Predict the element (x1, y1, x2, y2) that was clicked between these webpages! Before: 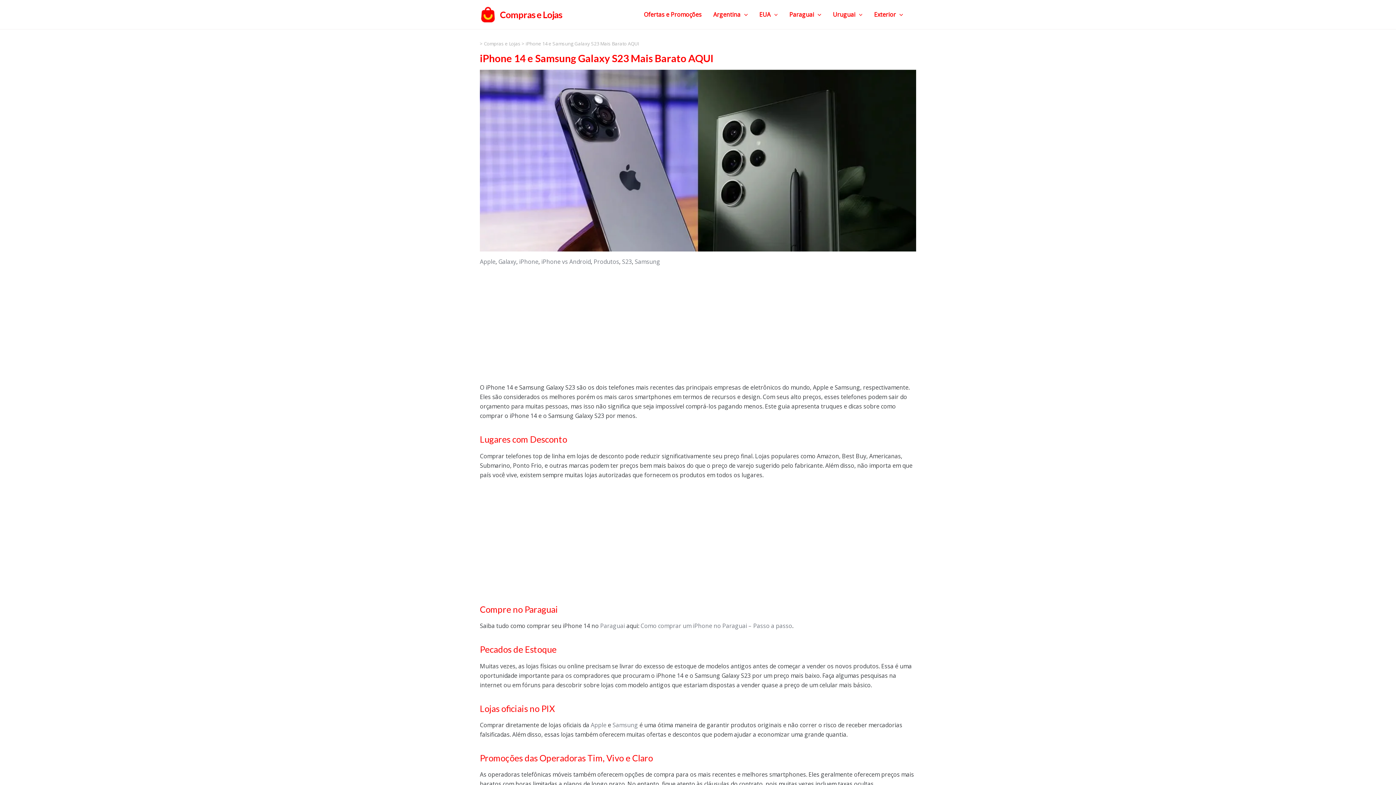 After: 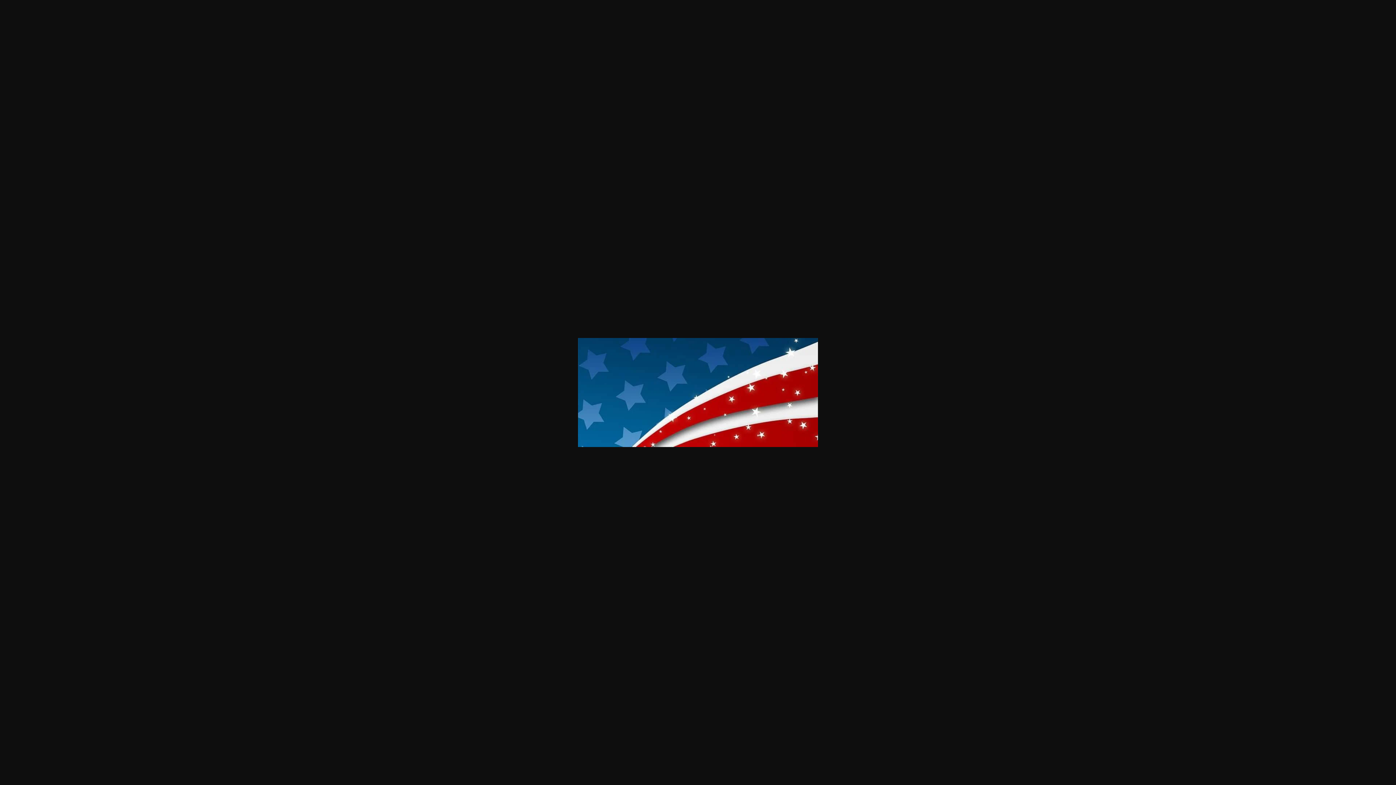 Action: label: EUA bbox: (753, 0, 783, 29)